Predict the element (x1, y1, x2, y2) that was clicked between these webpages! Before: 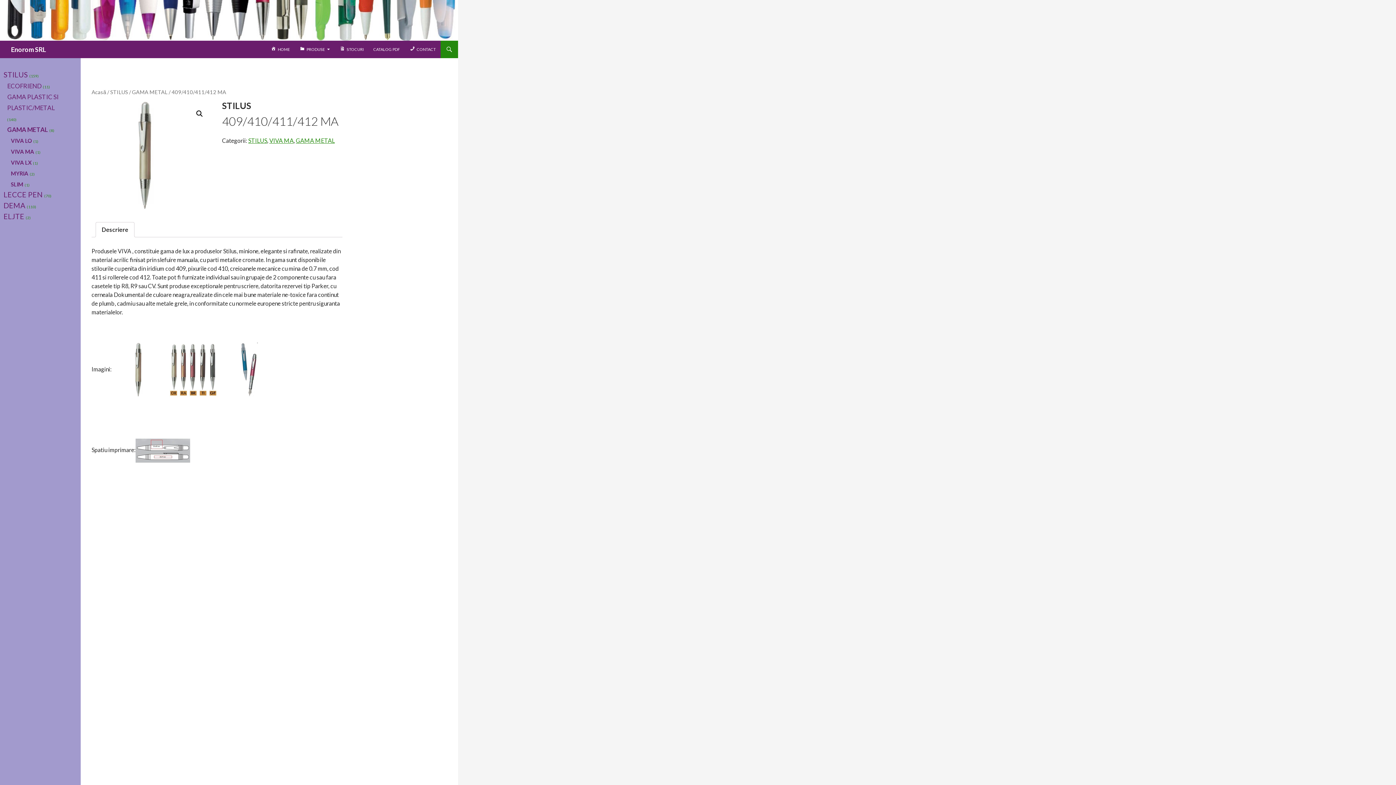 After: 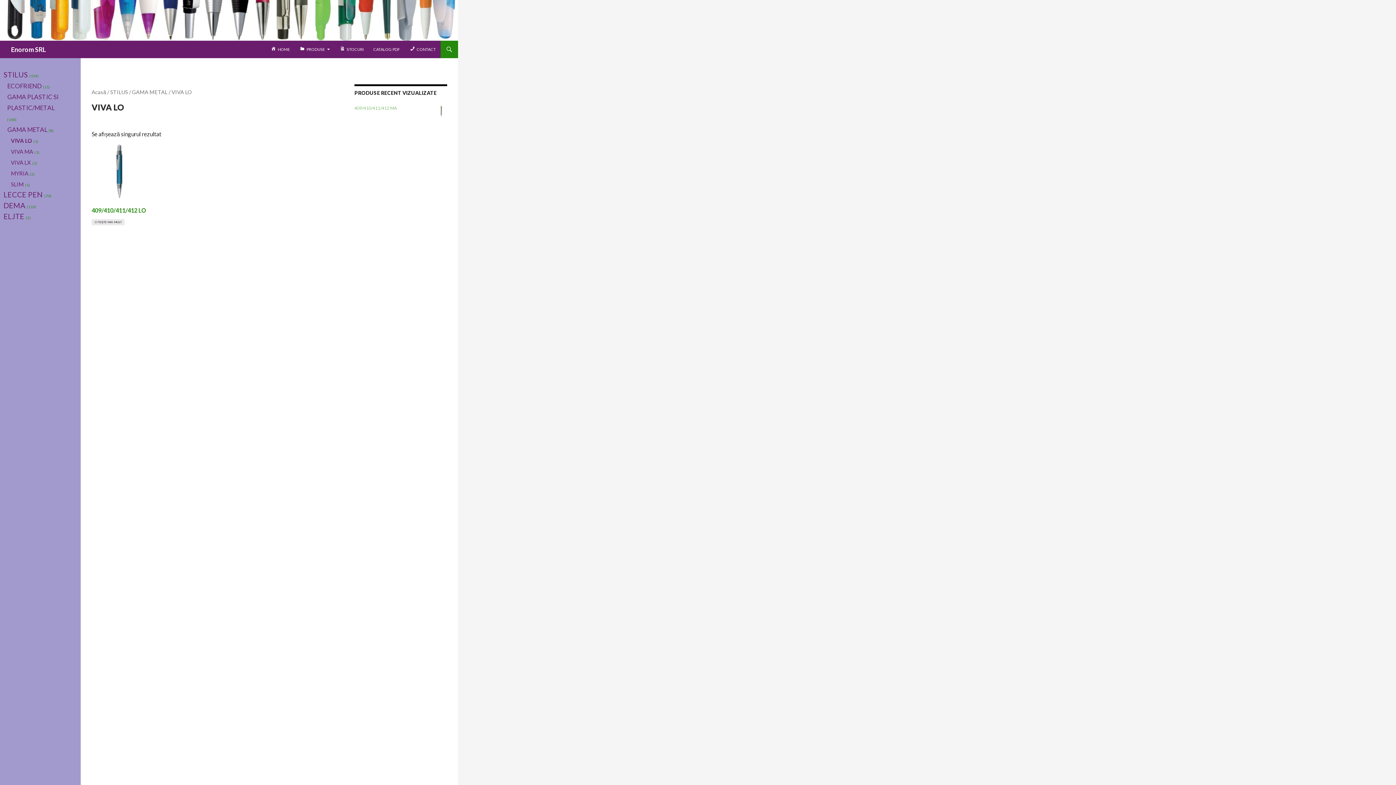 Action: label: VIVA LO bbox: (10, 137, 32, 144)